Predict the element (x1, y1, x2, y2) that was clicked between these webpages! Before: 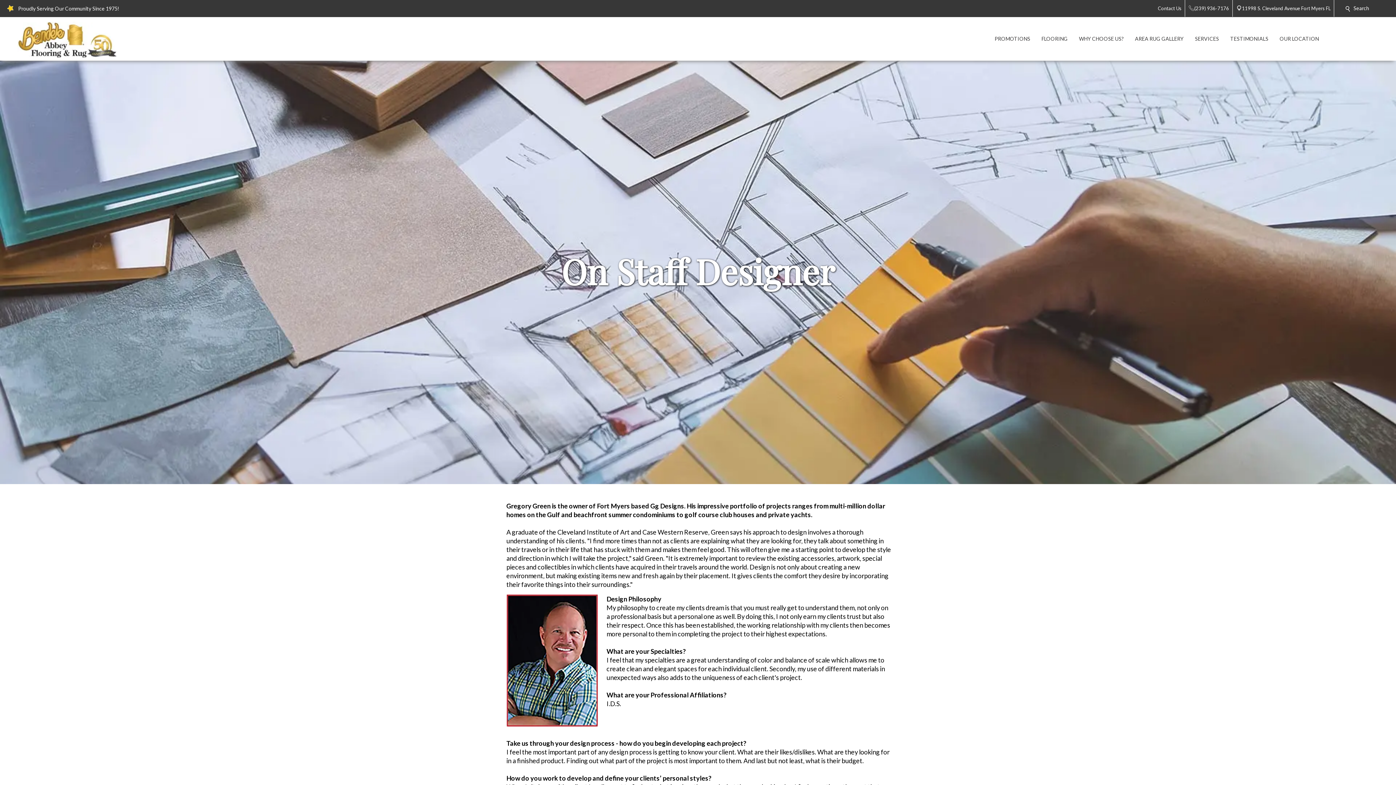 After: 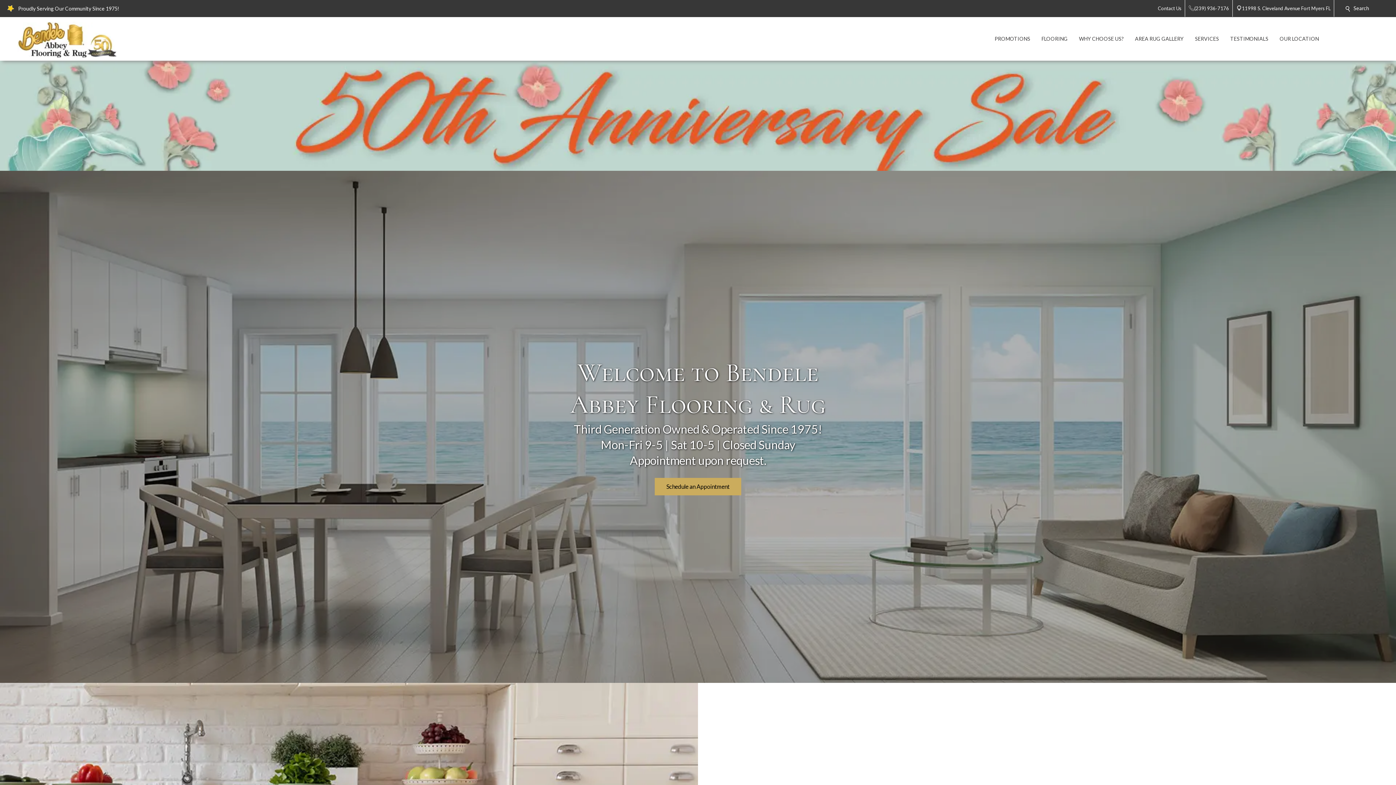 Action: label:   bbox: (2, 16, 122, 60)